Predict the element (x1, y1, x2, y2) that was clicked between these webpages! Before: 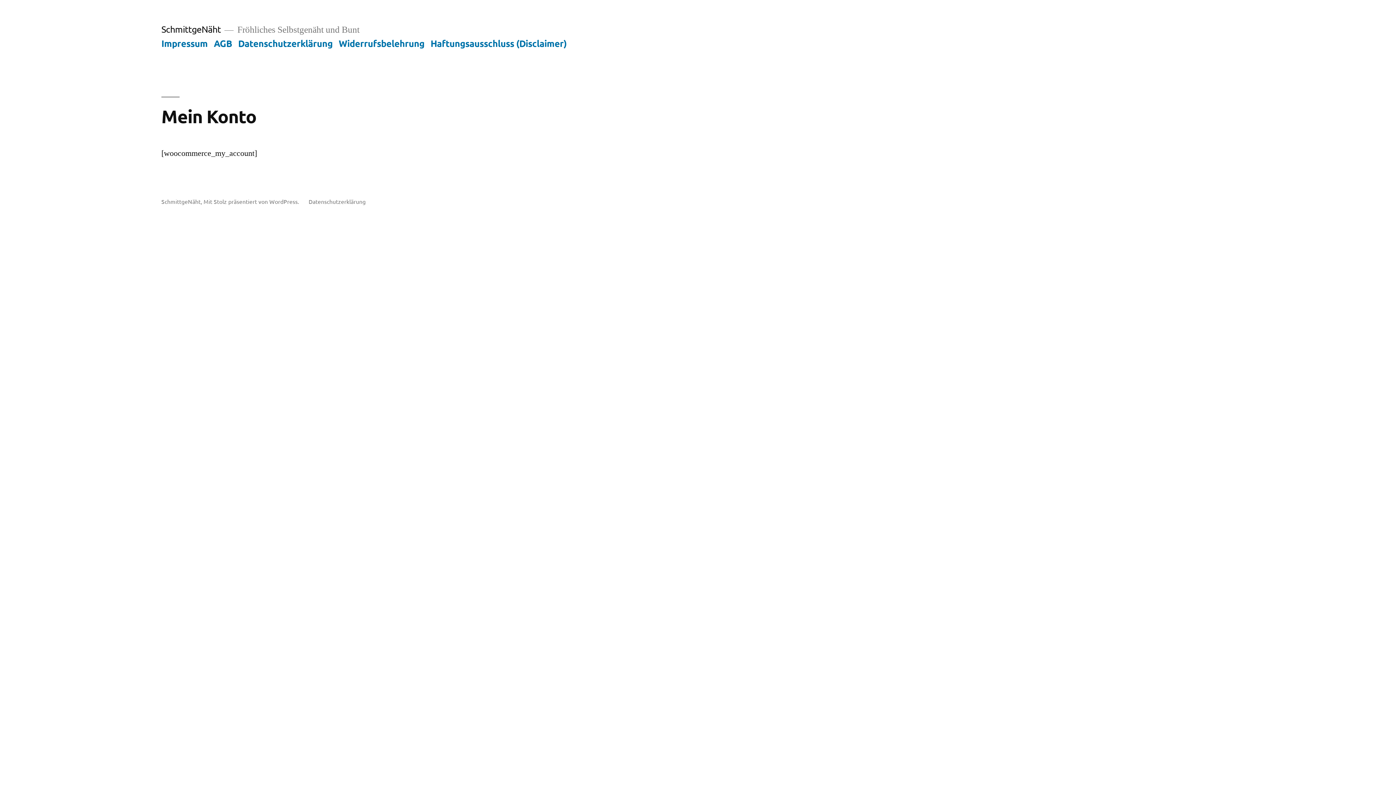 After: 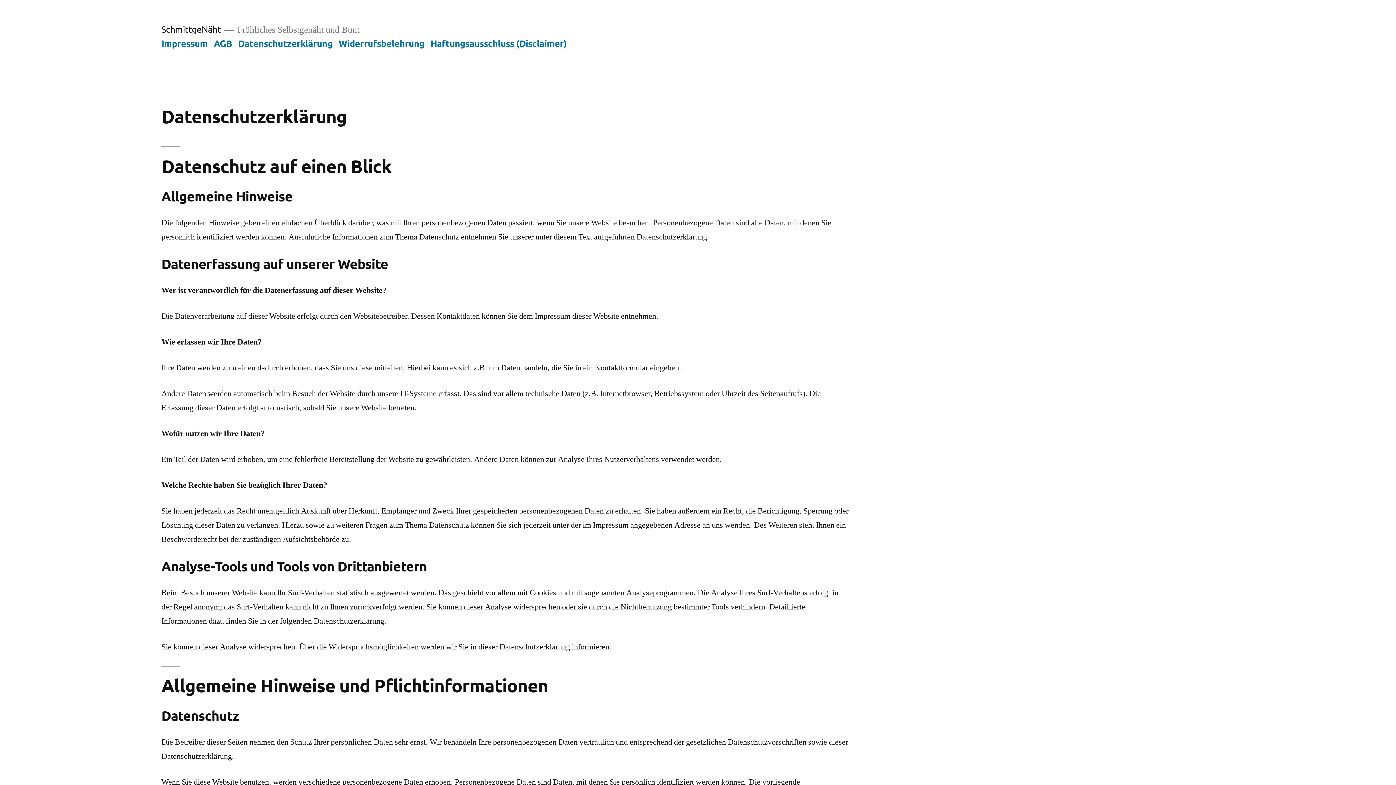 Action: bbox: (308, 197, 365, 204) label: Datenschutzerklärung